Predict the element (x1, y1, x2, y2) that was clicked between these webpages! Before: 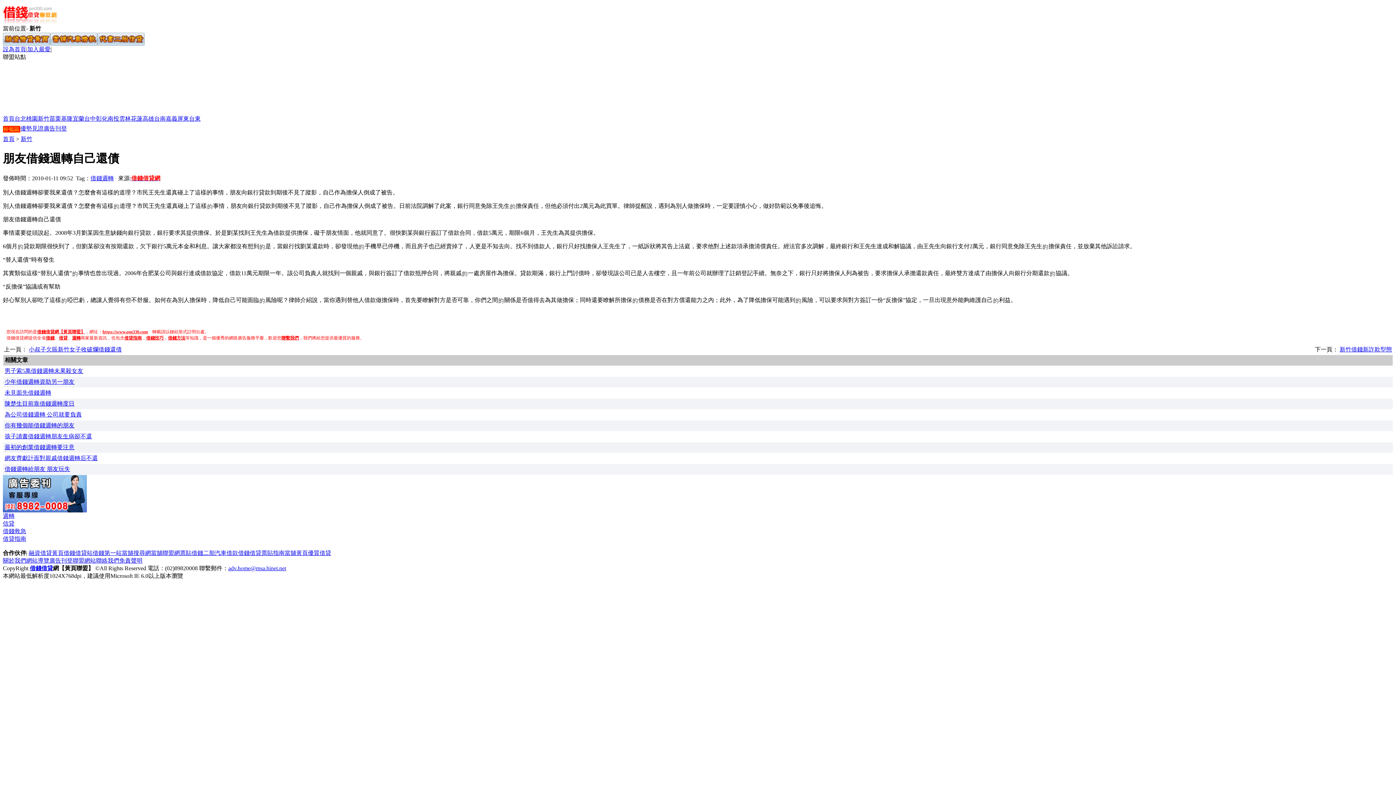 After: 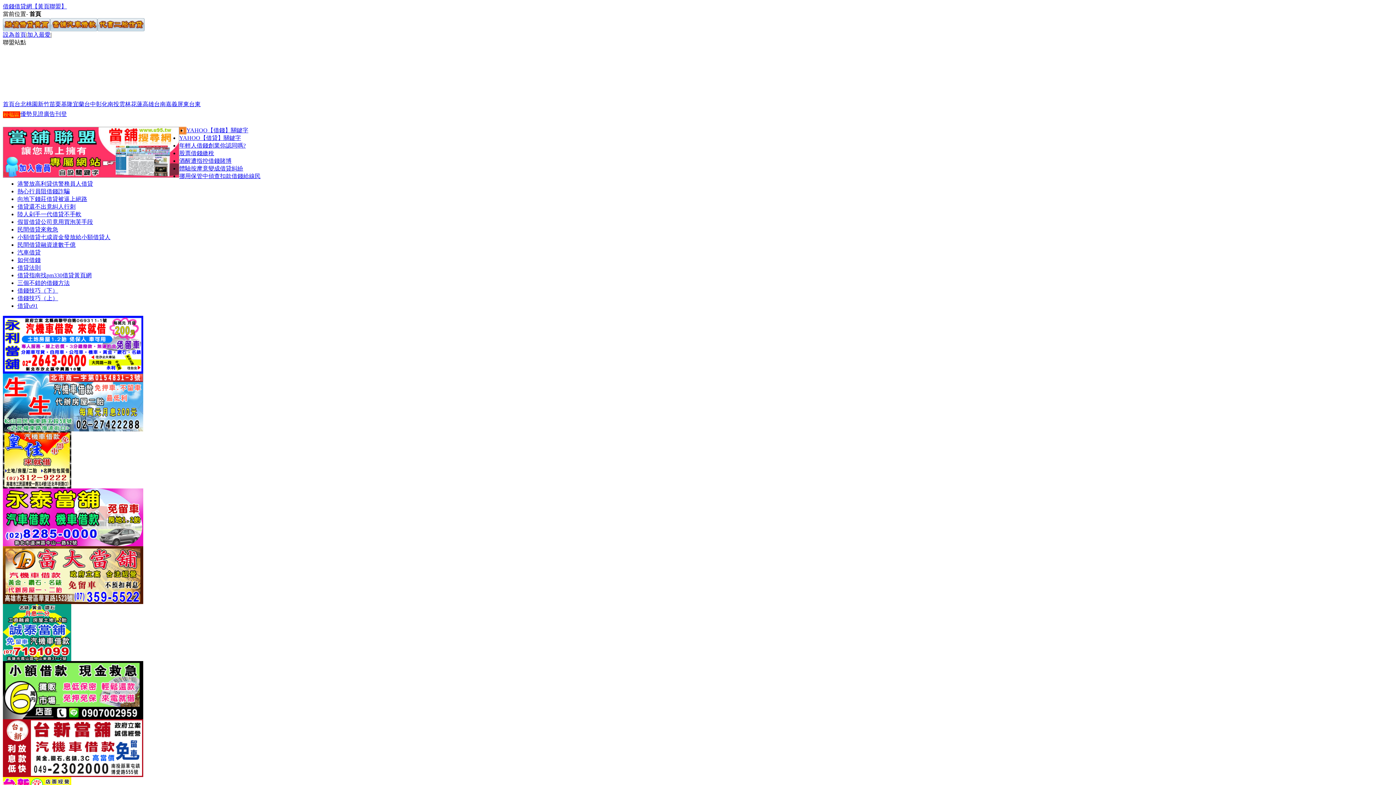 Action: bbox: (146, 335, 163, 340) label: 借錢技巧